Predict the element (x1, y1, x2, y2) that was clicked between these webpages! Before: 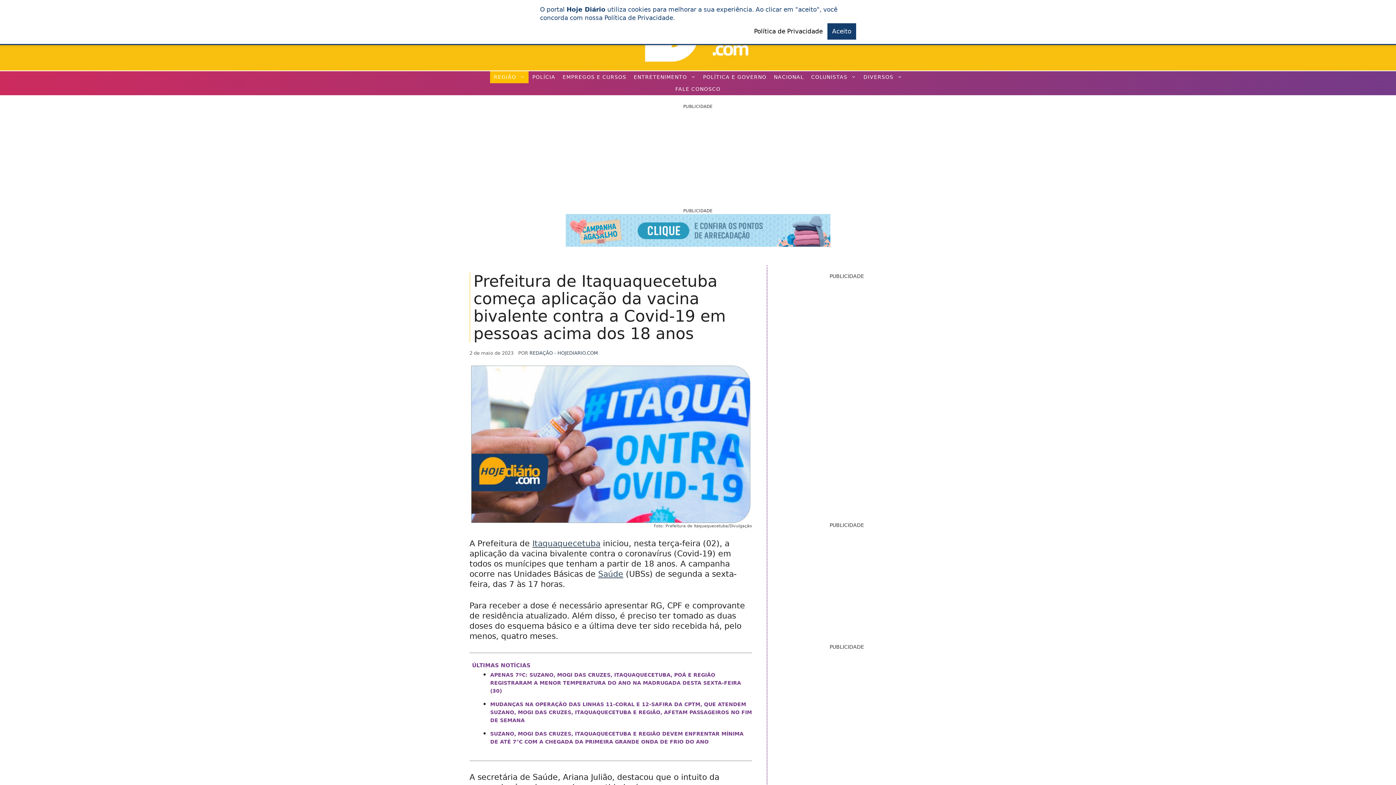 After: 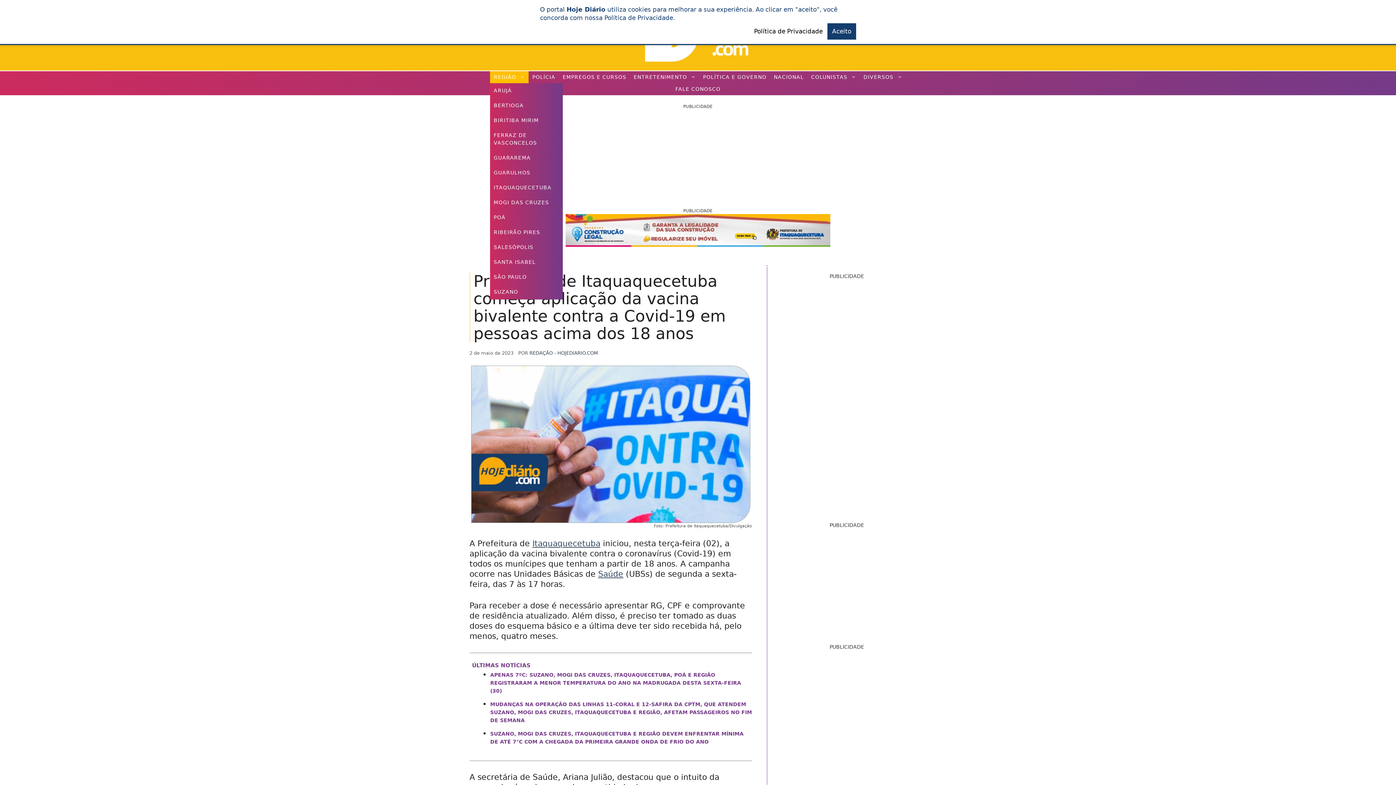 Action: bbox: (490, 71, 528, 83) label: Open Sub-Menu